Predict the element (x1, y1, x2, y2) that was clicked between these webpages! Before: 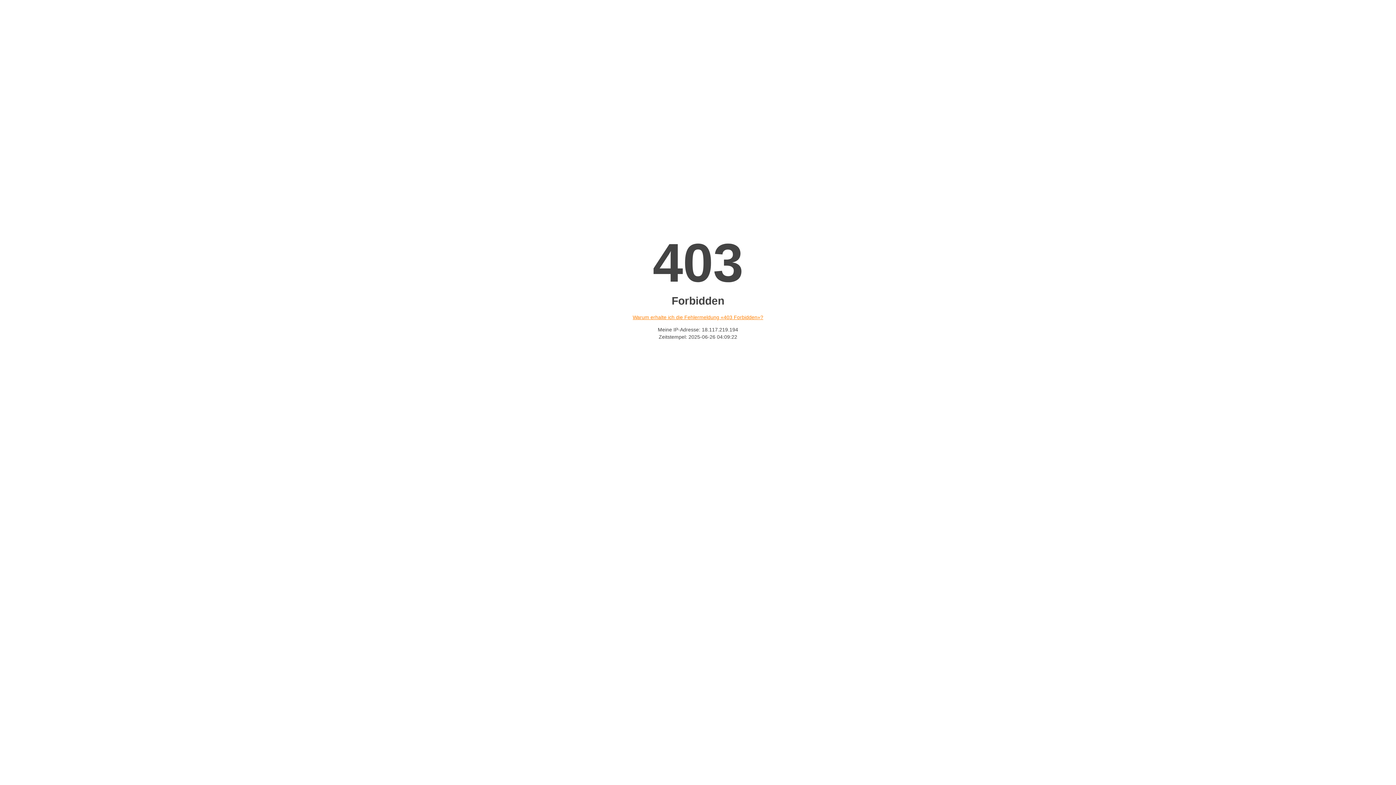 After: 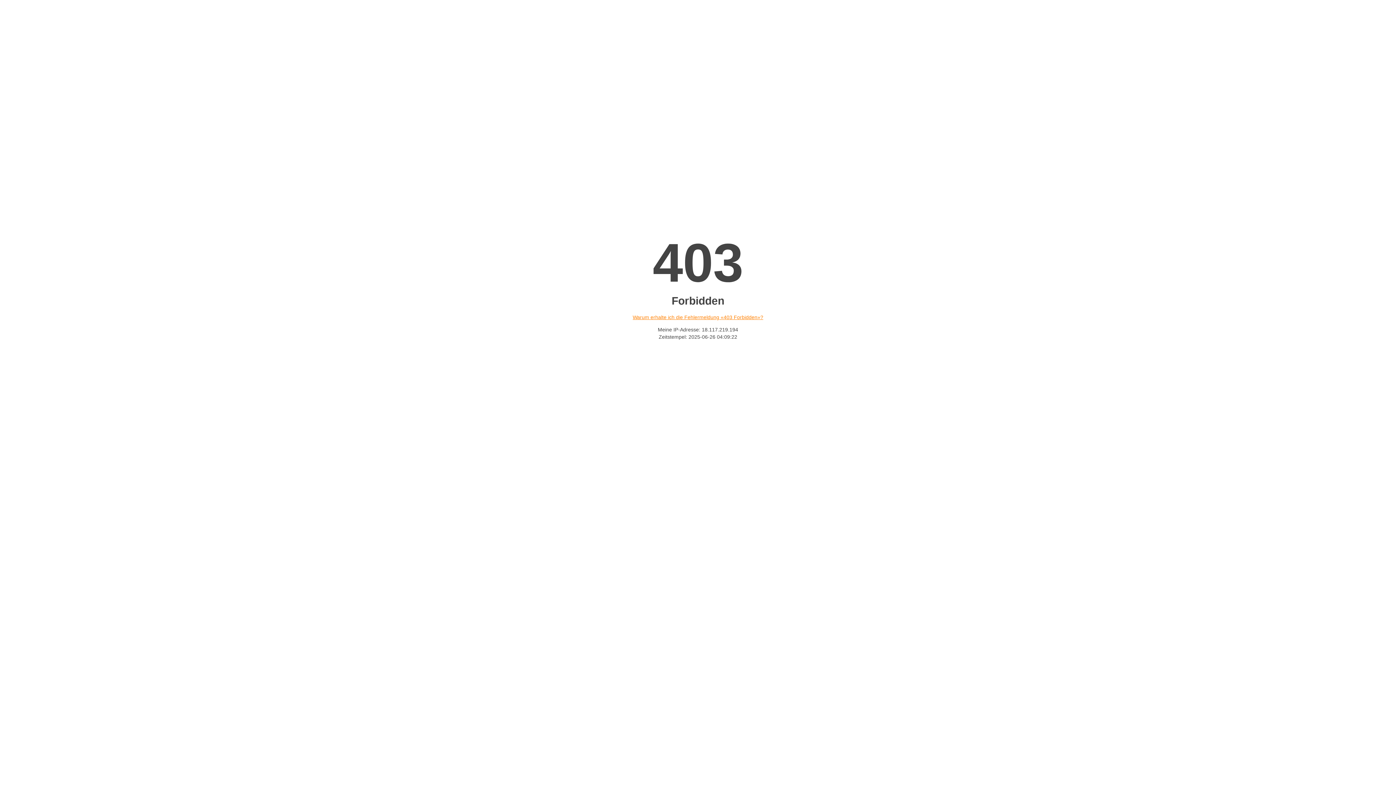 Action: bbox: (632, 314, 763, 320) label: Warum erhalte ich die Fehlermeldung «403 Forbidden»?